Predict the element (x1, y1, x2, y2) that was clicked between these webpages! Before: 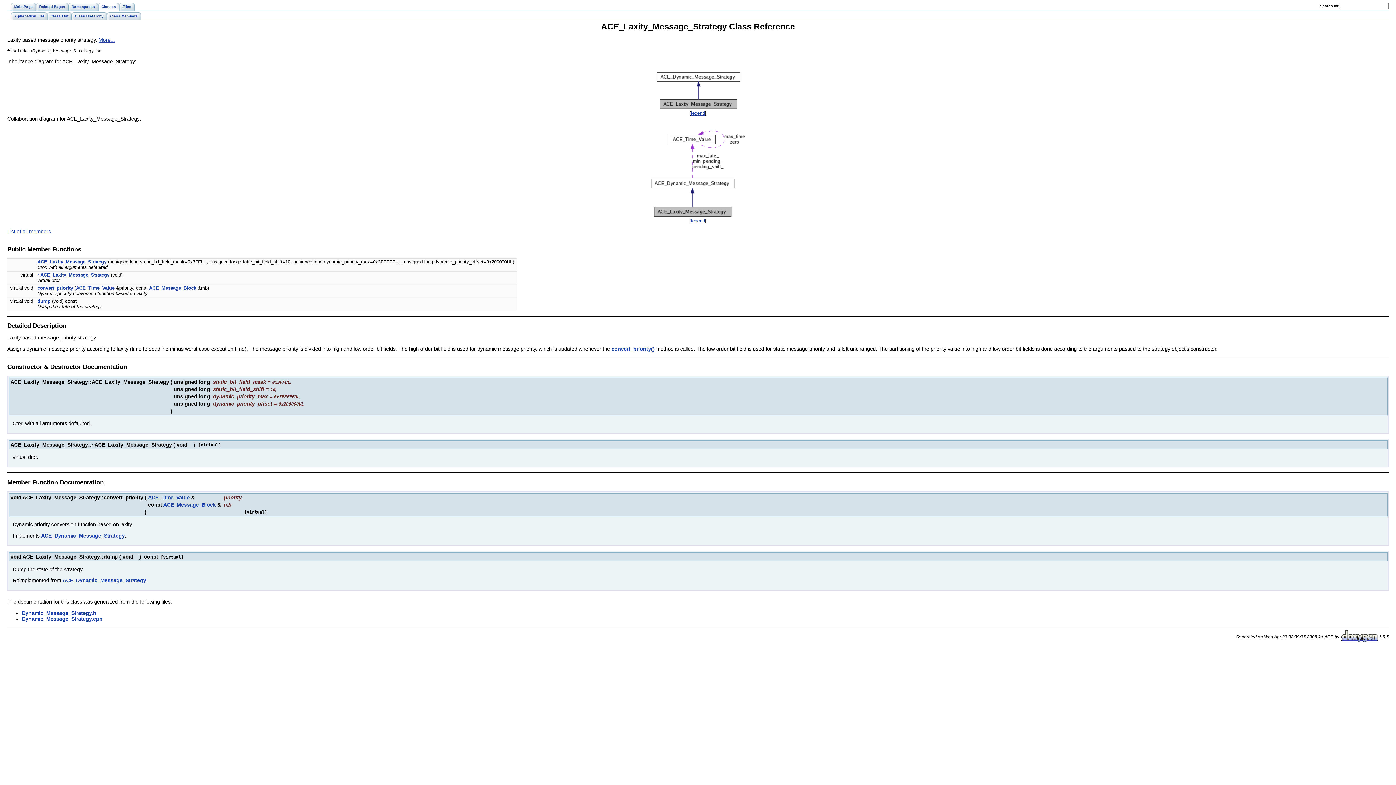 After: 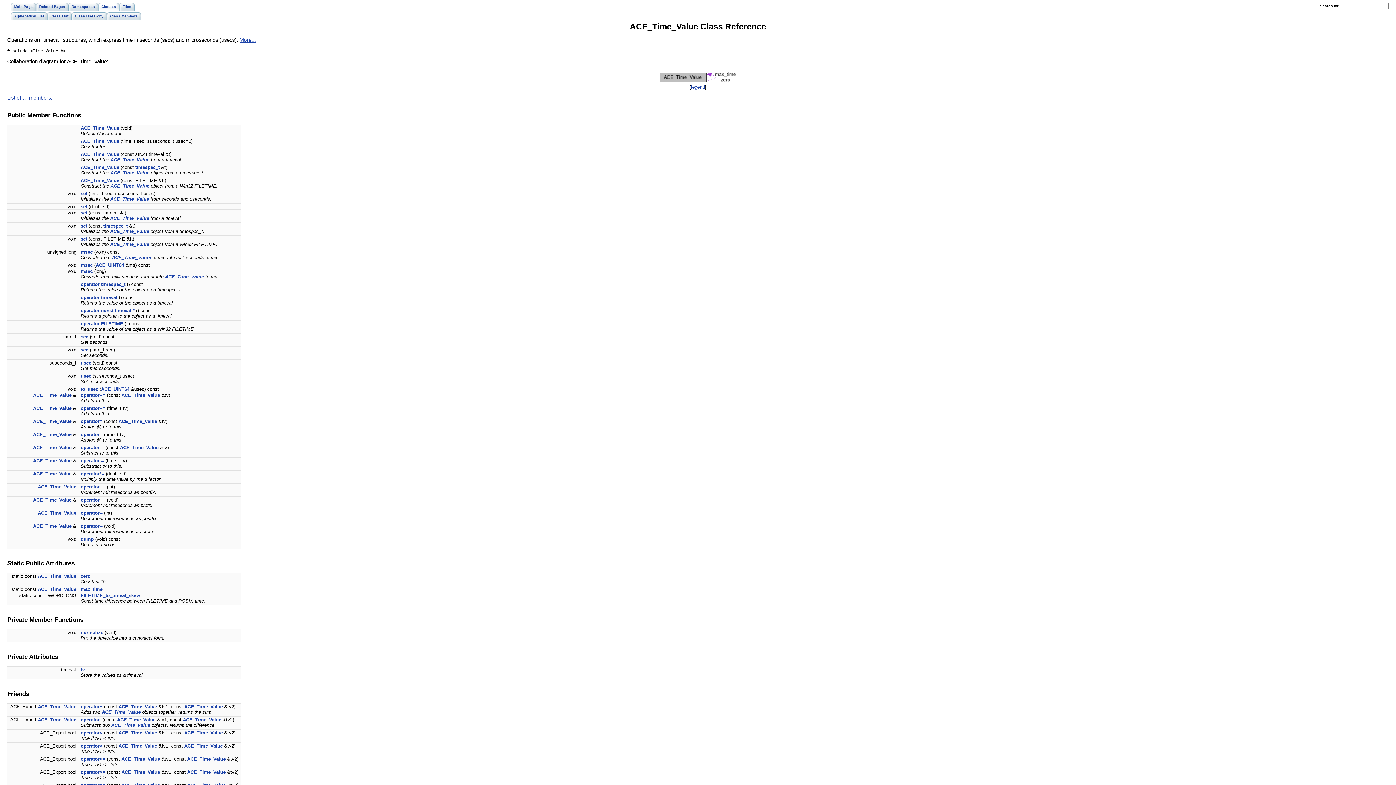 Action: label: ACE_Time_Value bbox: (148, 494, 189, 500)